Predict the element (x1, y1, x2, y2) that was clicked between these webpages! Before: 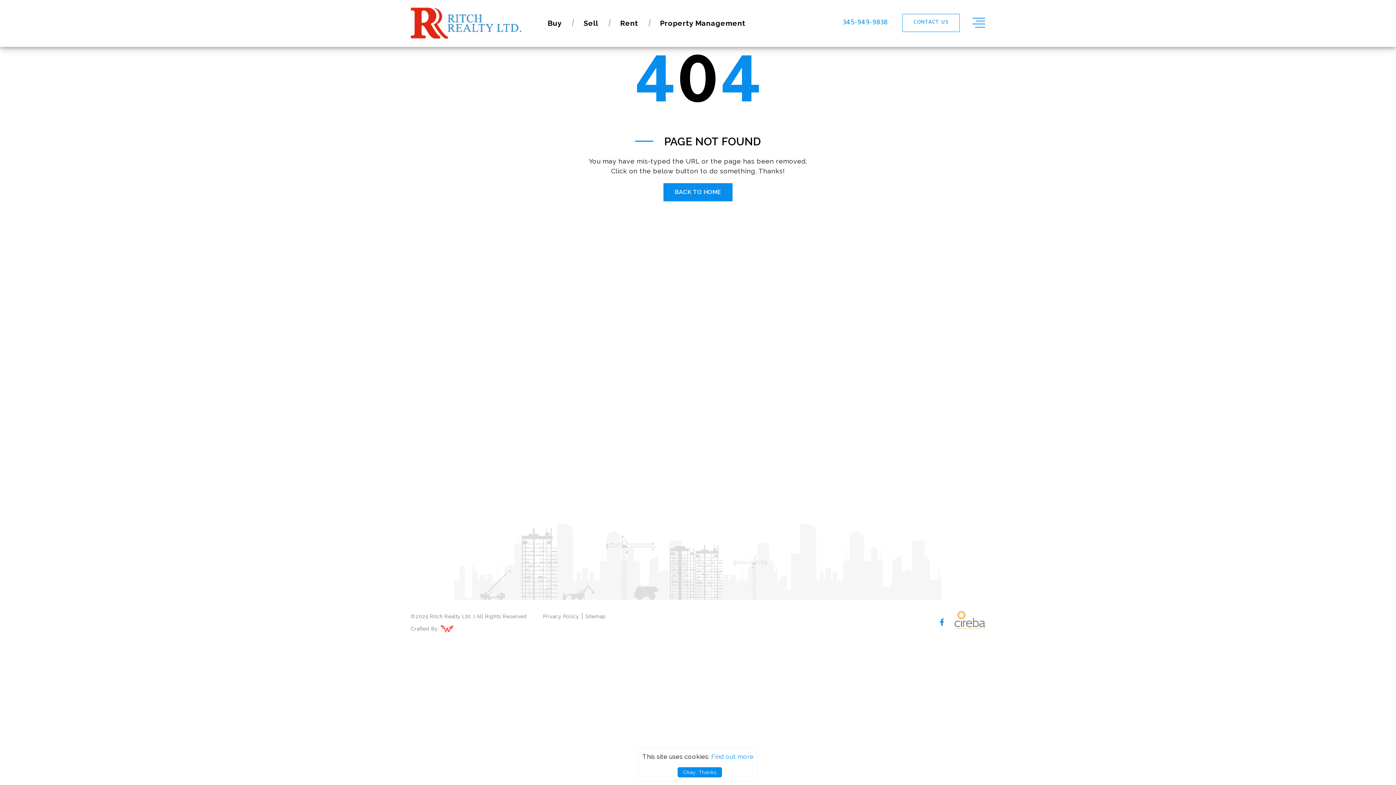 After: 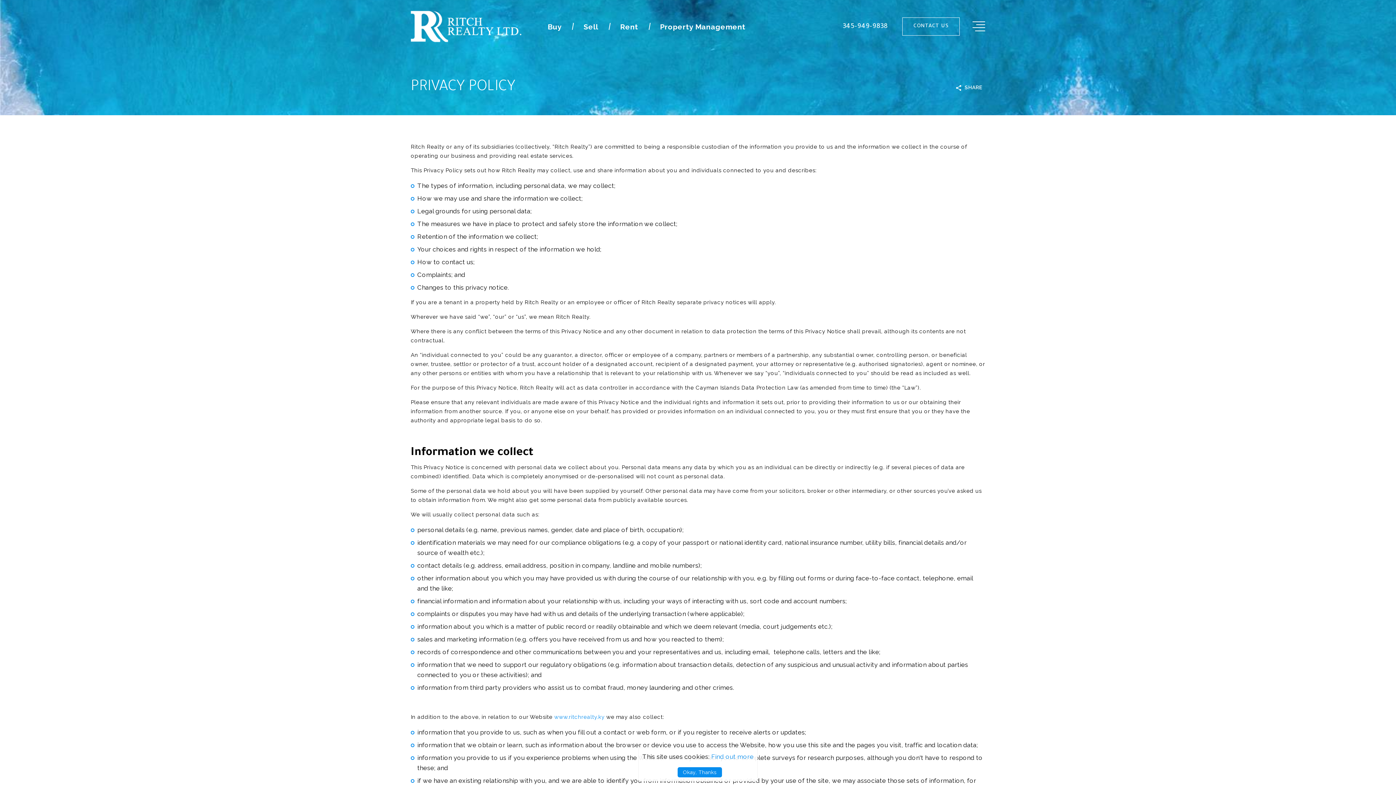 Action: bbox: (711, 753, 753, 760) label: Find out more